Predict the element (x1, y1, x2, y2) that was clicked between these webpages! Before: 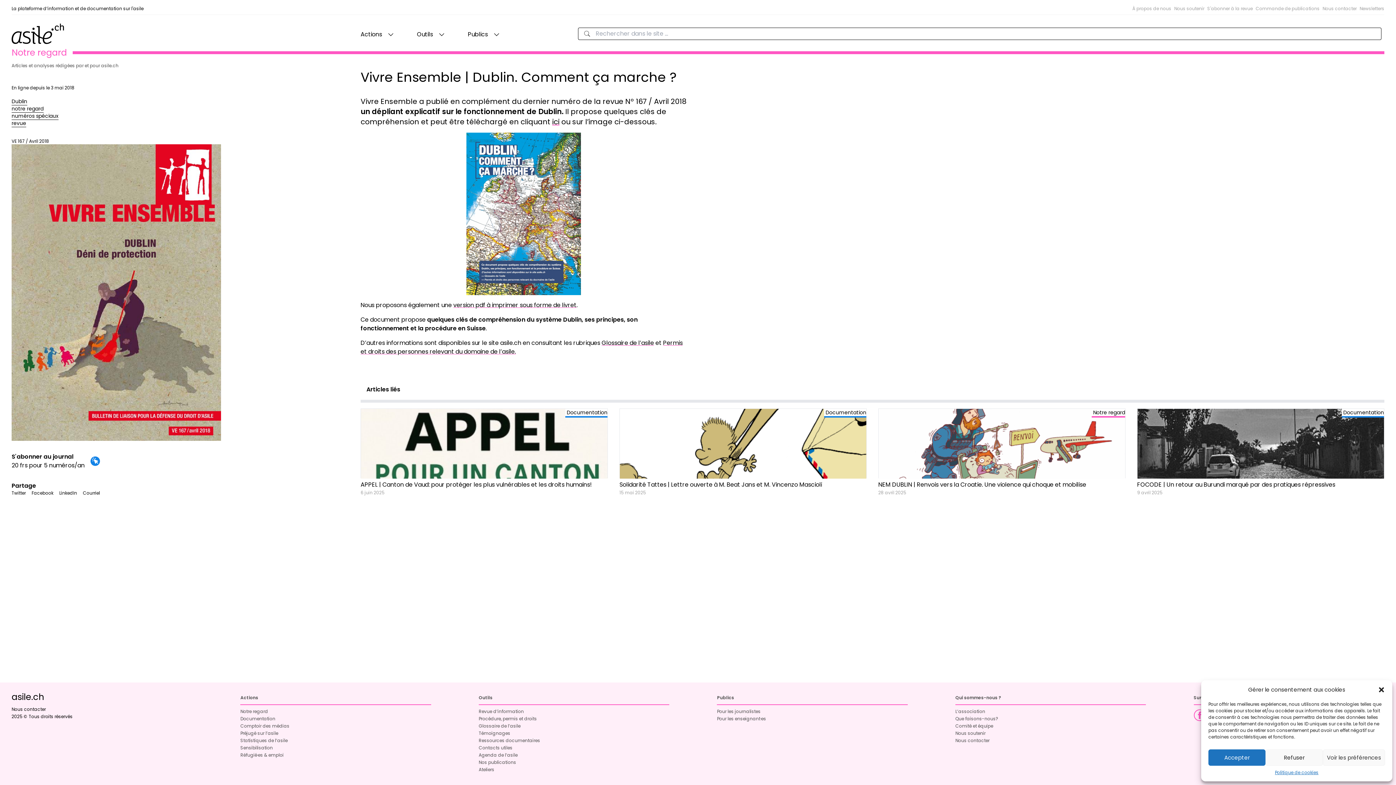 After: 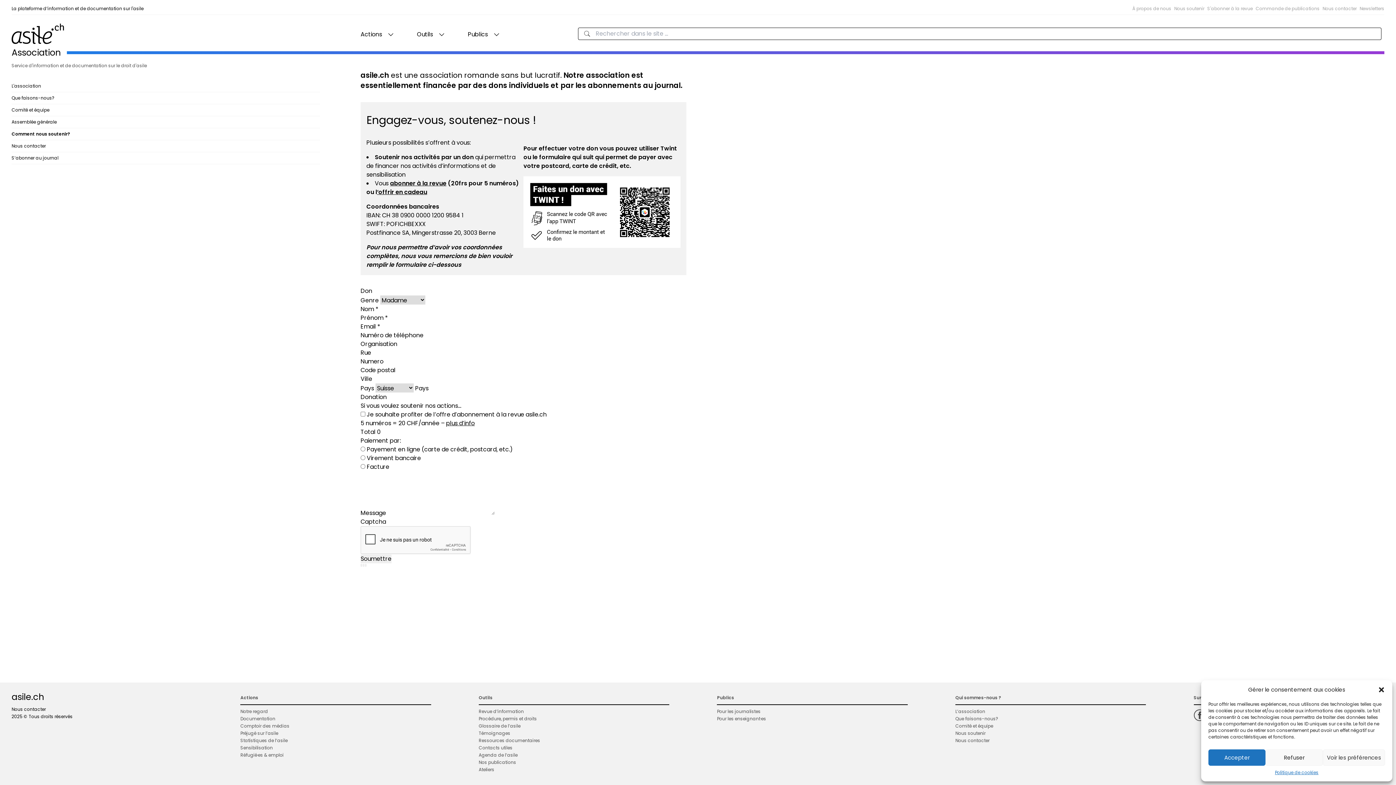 Action: label: Nous soutenir bbox: (1174, 5, 1204, 11)